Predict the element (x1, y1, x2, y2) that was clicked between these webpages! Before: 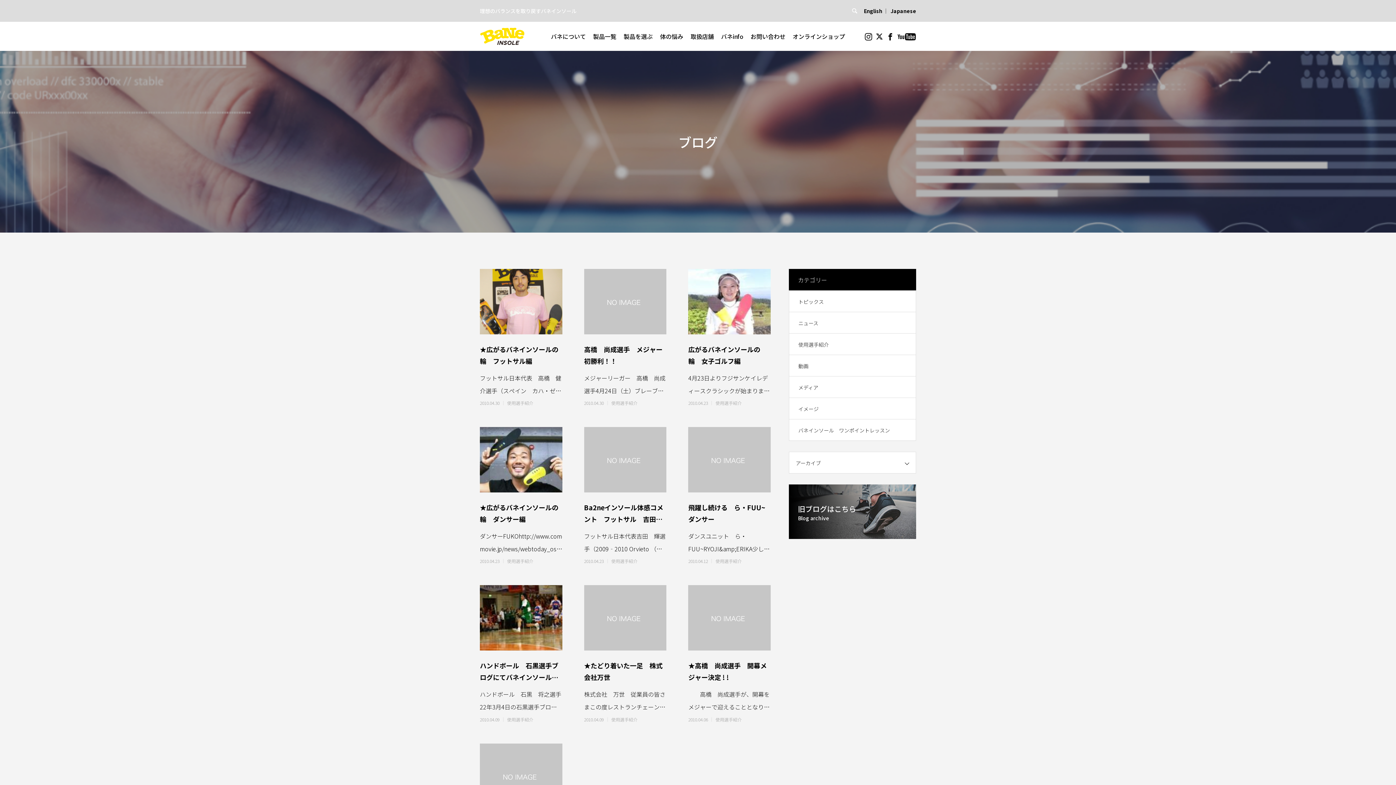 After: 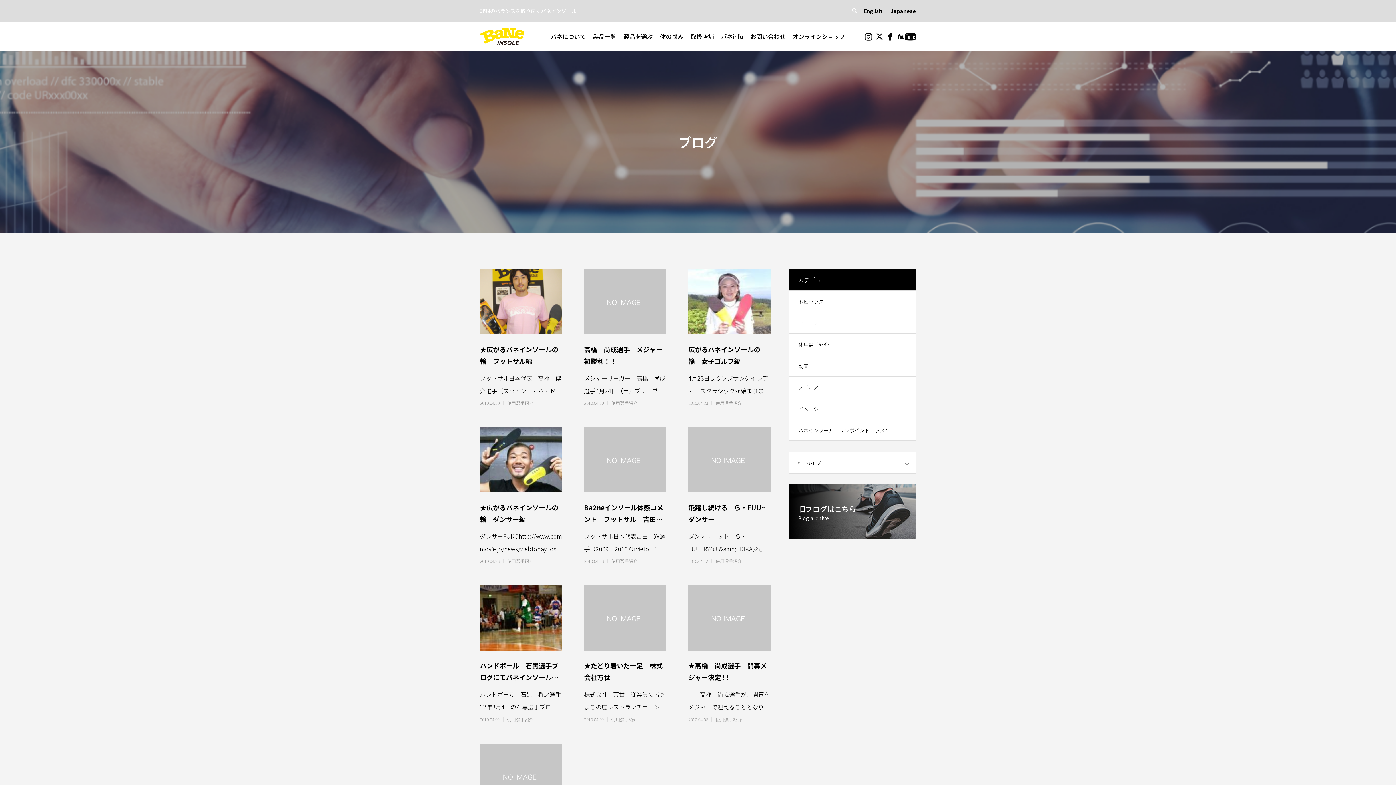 Action: bbox: (789, 484, 916, 539) label: 旧ブログはこちら

Blog archive